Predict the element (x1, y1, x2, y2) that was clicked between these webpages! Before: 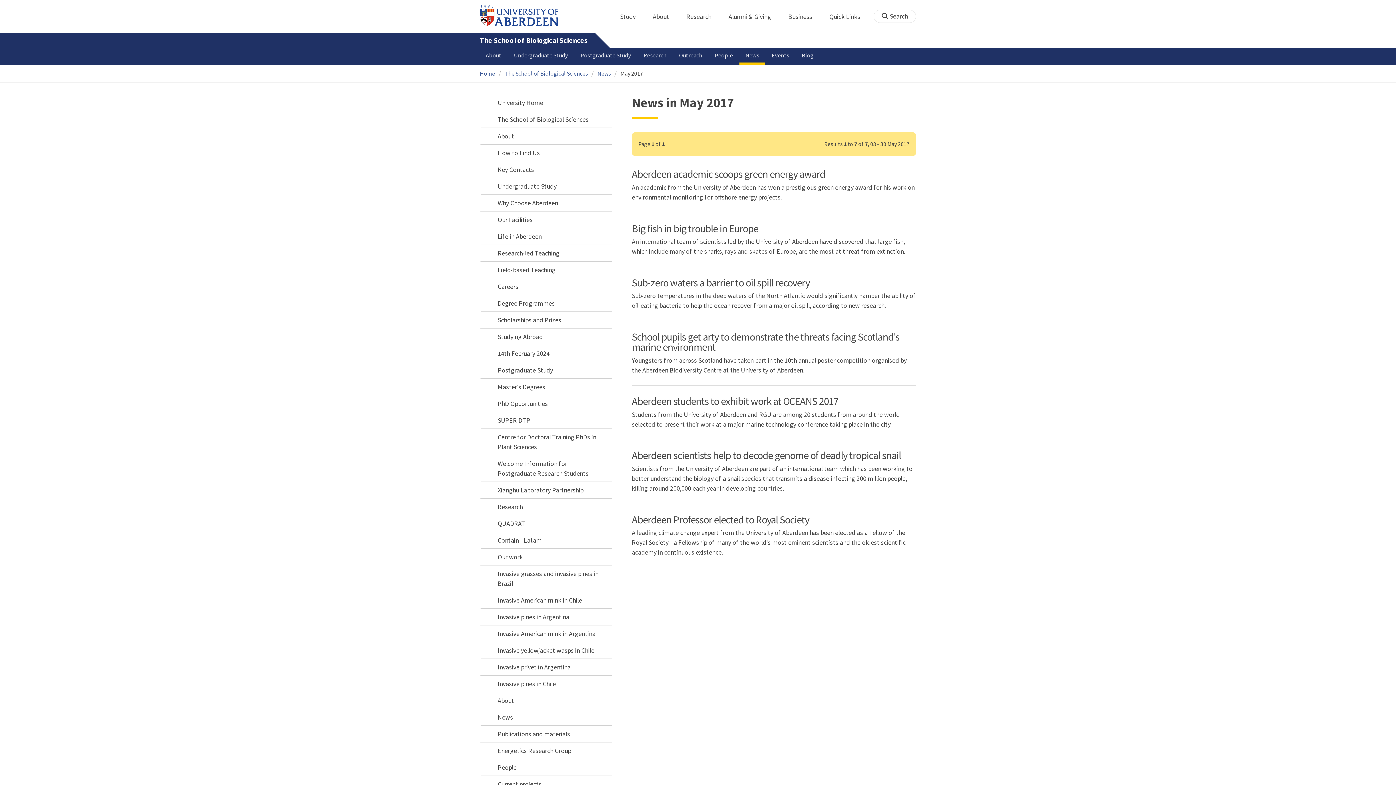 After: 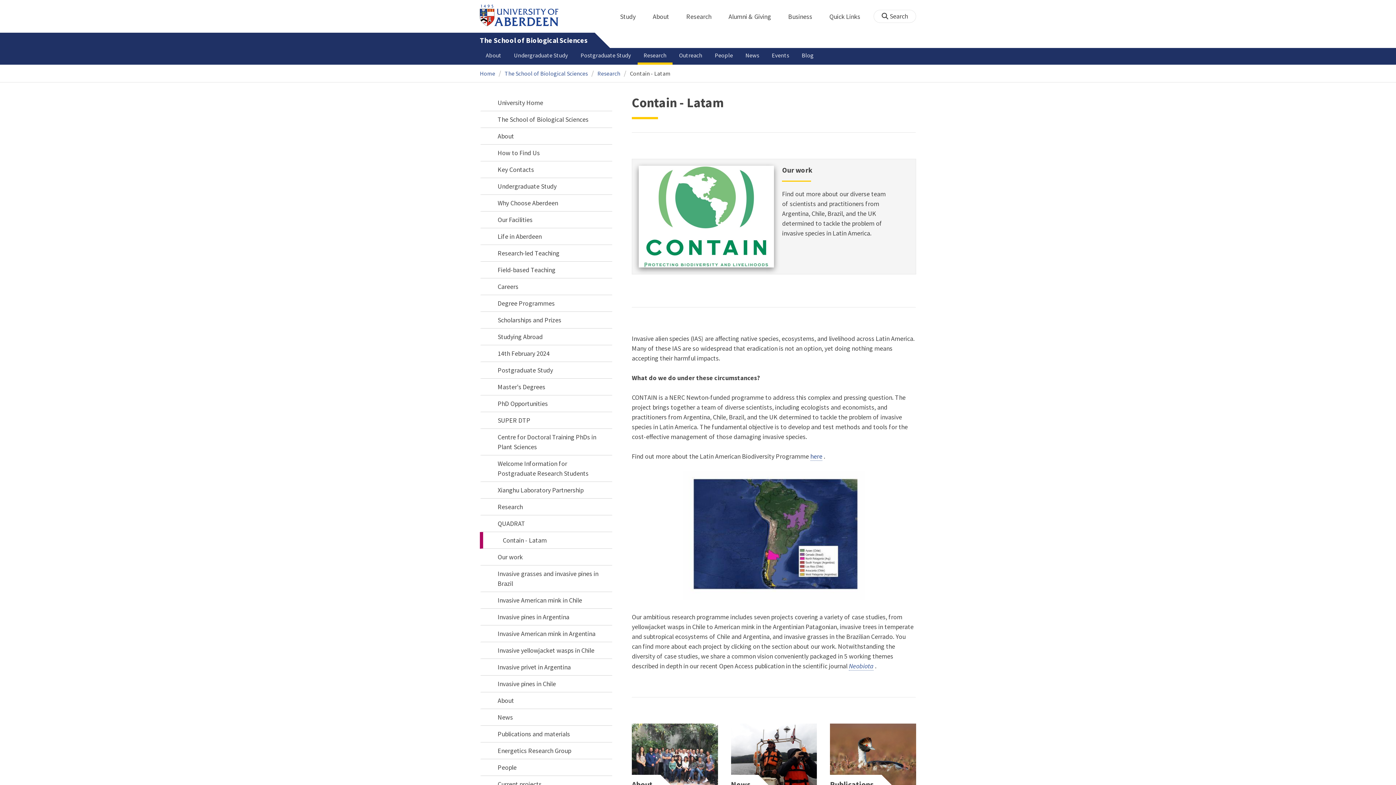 Action: bbox: (480, 532, 612, 548) label: Contain - Latam